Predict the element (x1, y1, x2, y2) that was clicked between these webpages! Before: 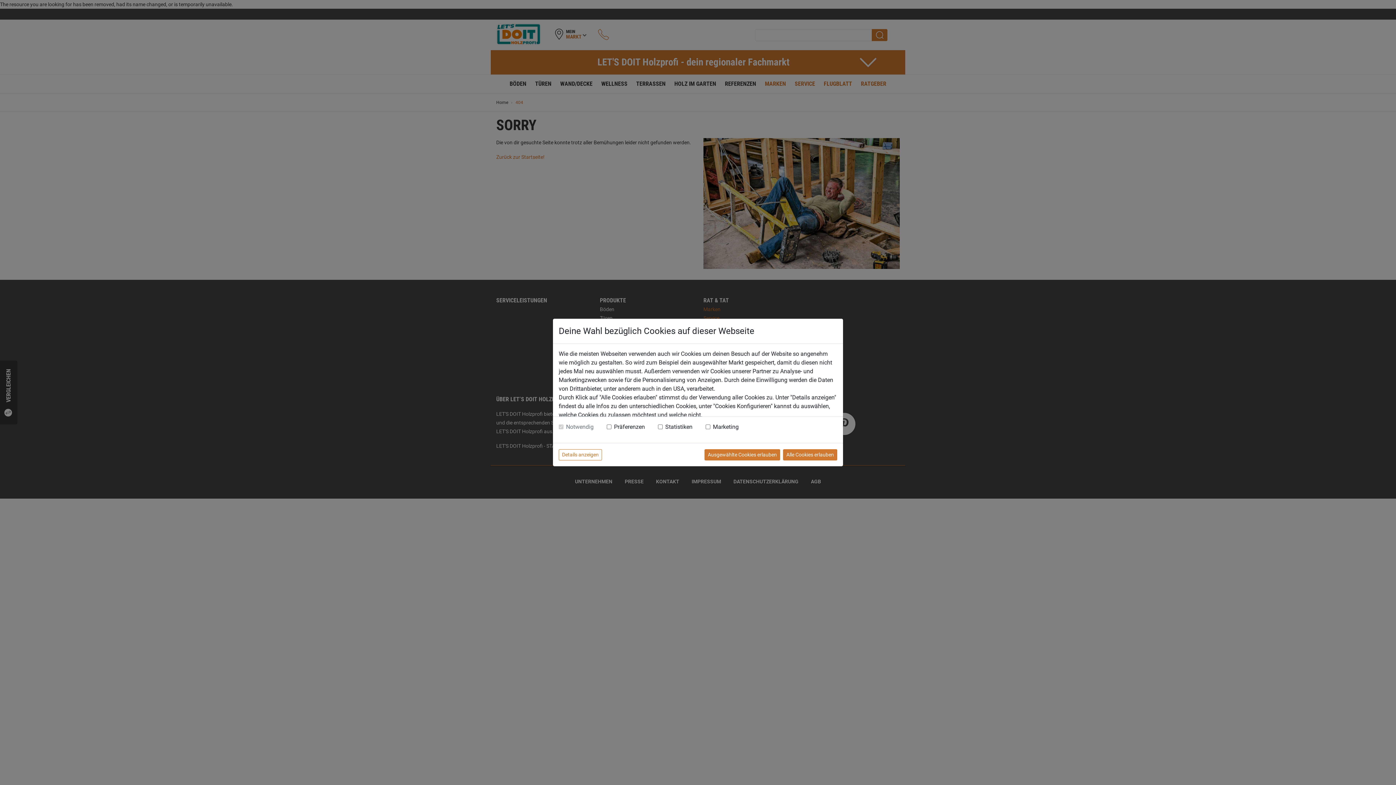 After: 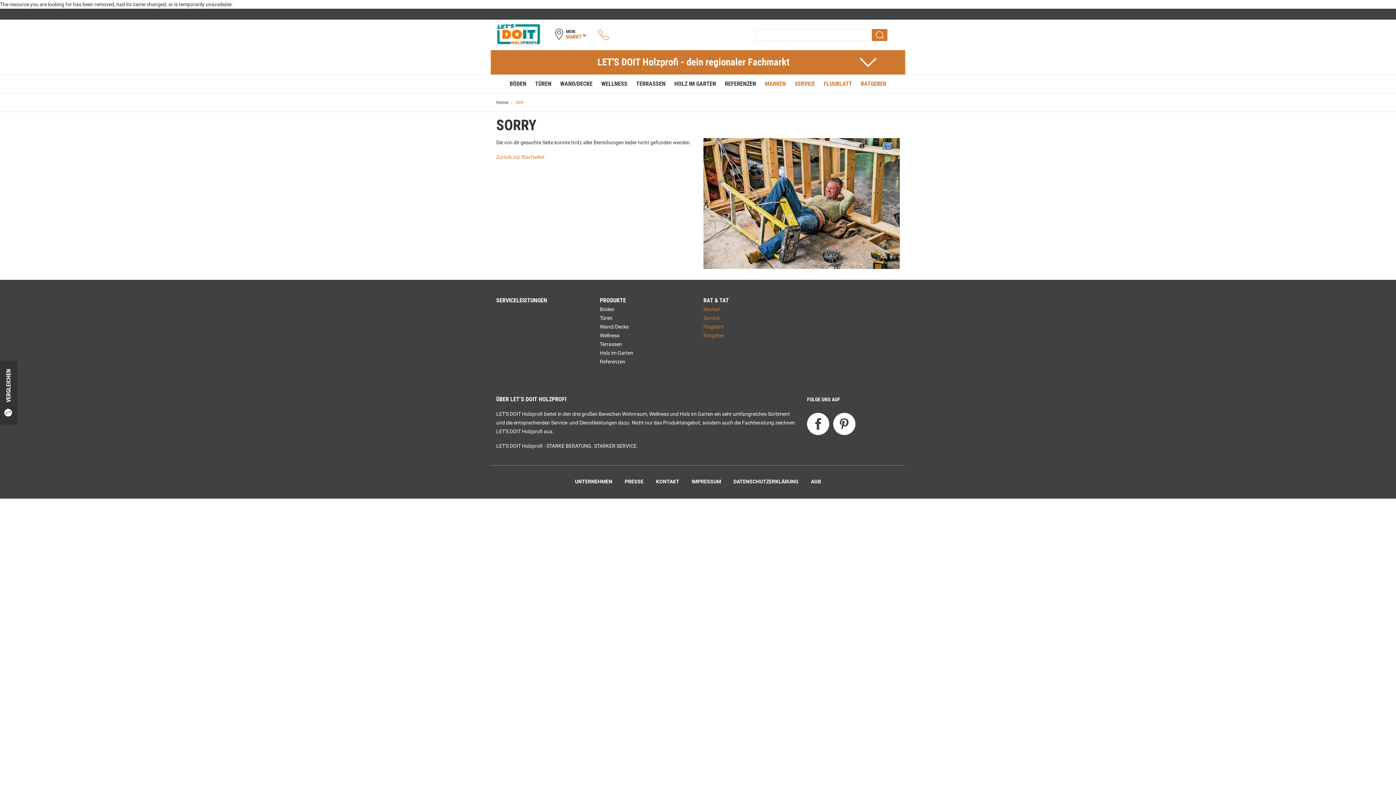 Action: label: Ausgewählte Cookies erlauben bbox: (704, 449, 780, 460)